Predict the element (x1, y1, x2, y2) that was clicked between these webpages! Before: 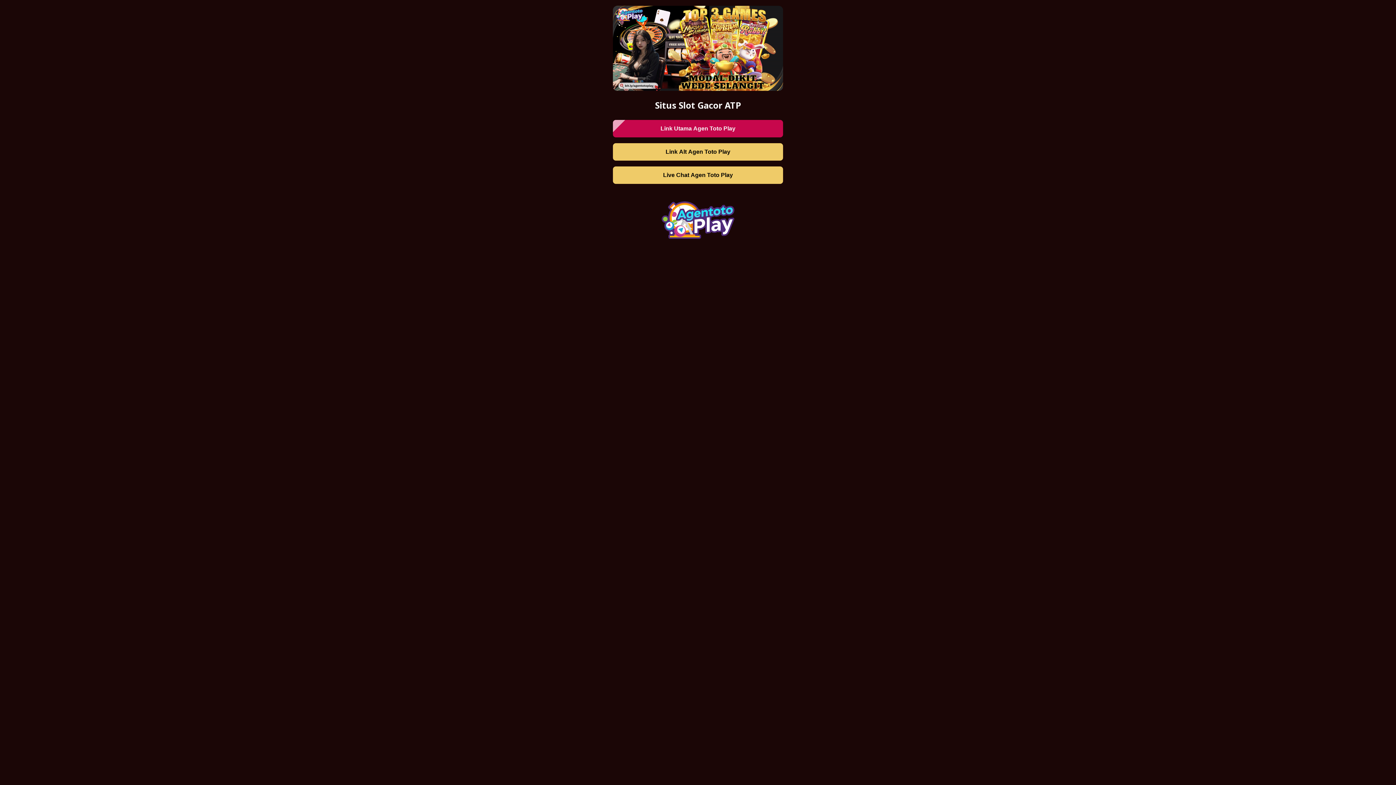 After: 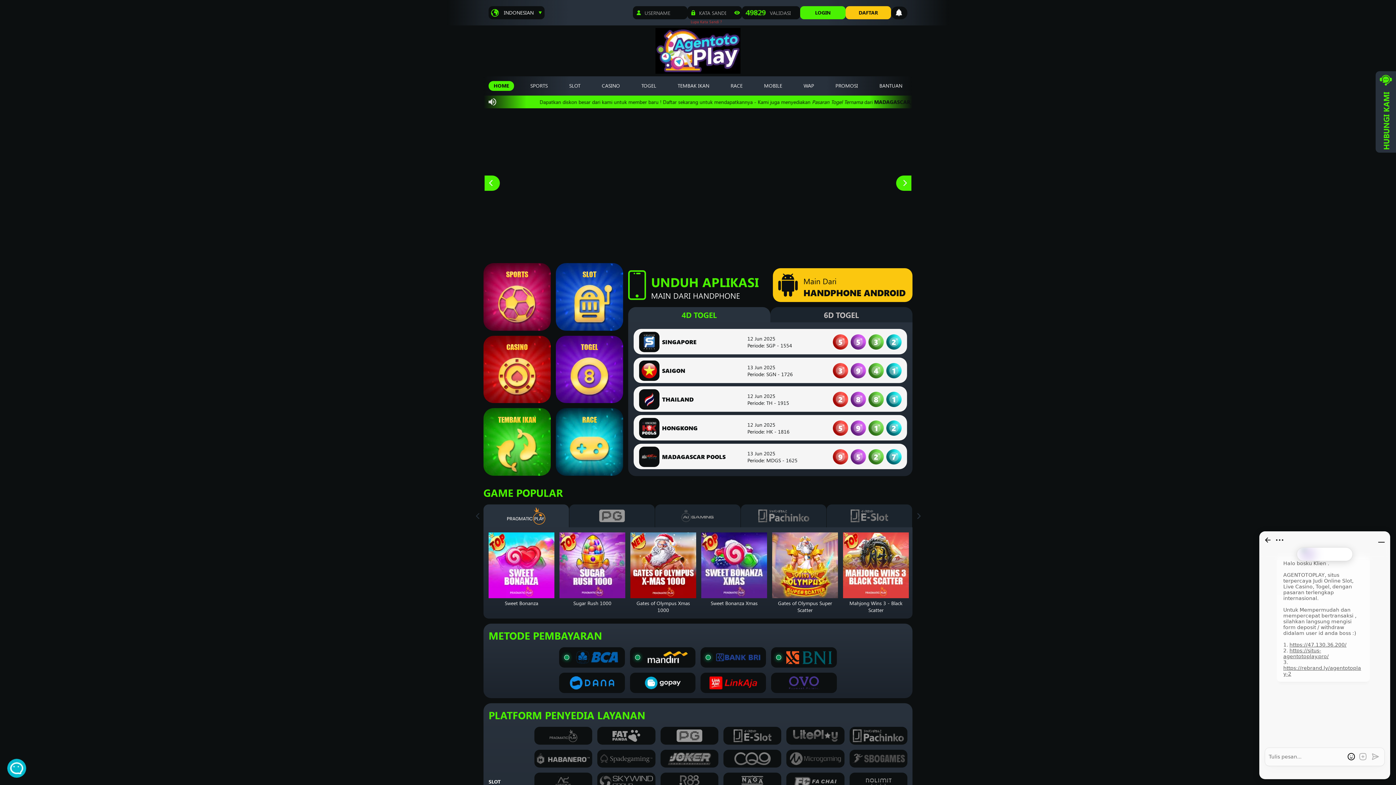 Action: bbox: (661, 201, 734, 238)